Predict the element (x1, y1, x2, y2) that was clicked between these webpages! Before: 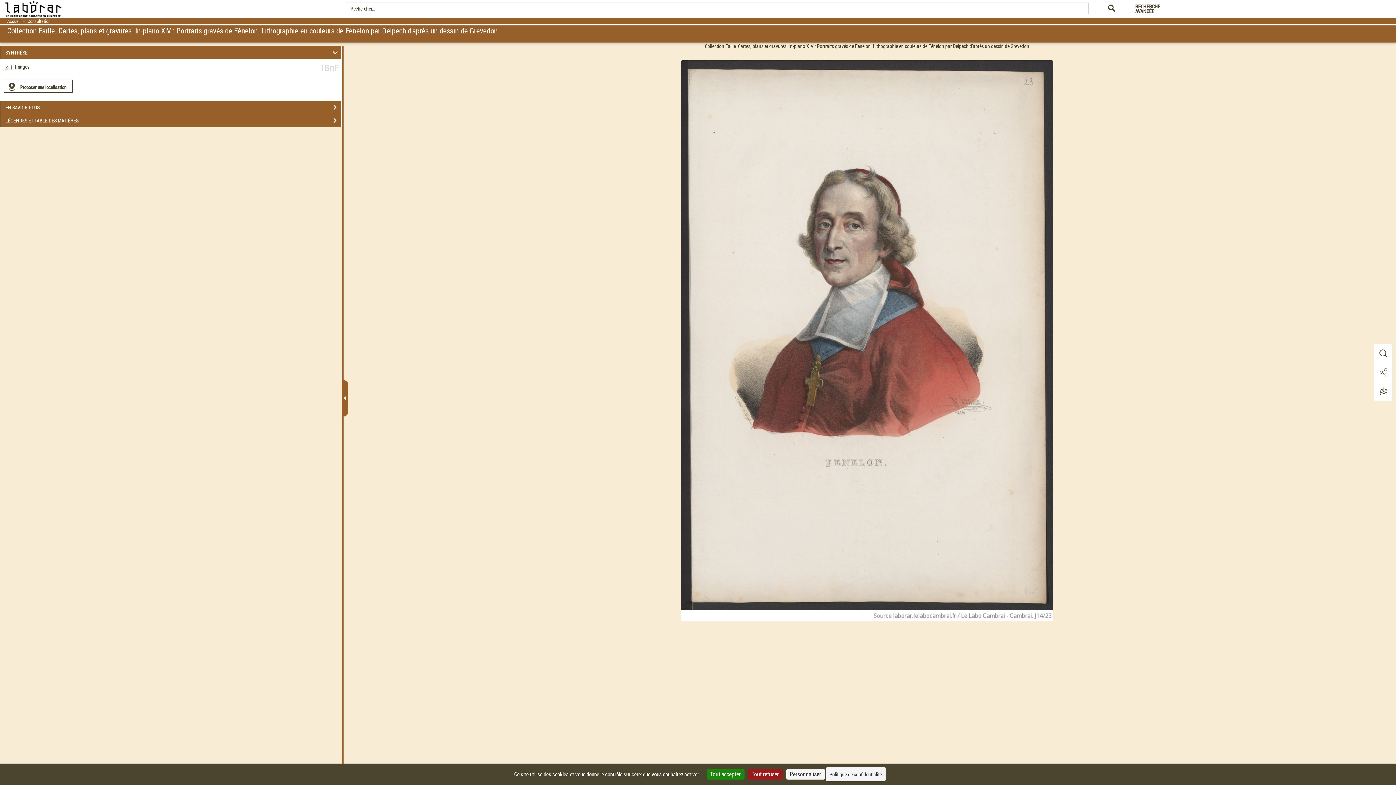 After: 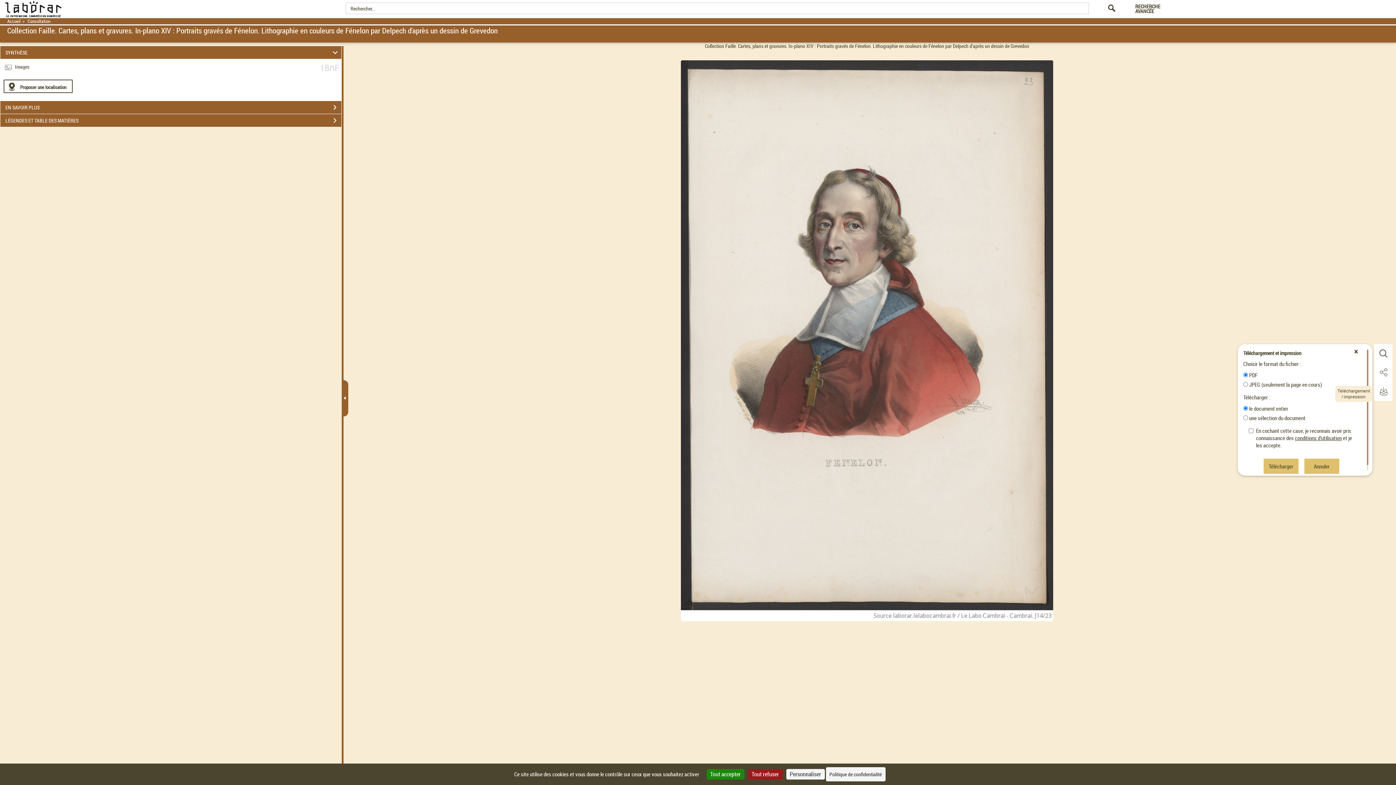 Action: bbox: (1374, 382, 1392, 400) label: Téléchargement / impression